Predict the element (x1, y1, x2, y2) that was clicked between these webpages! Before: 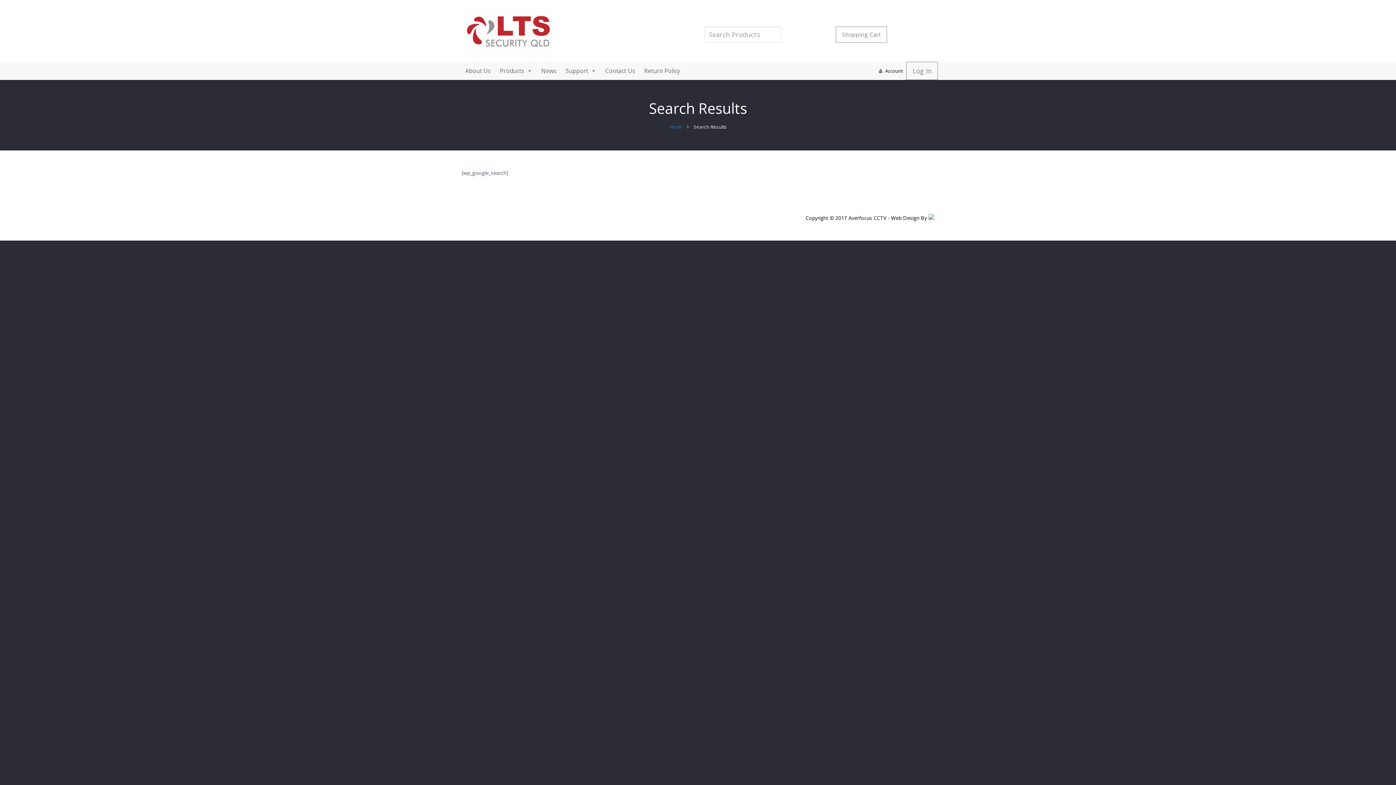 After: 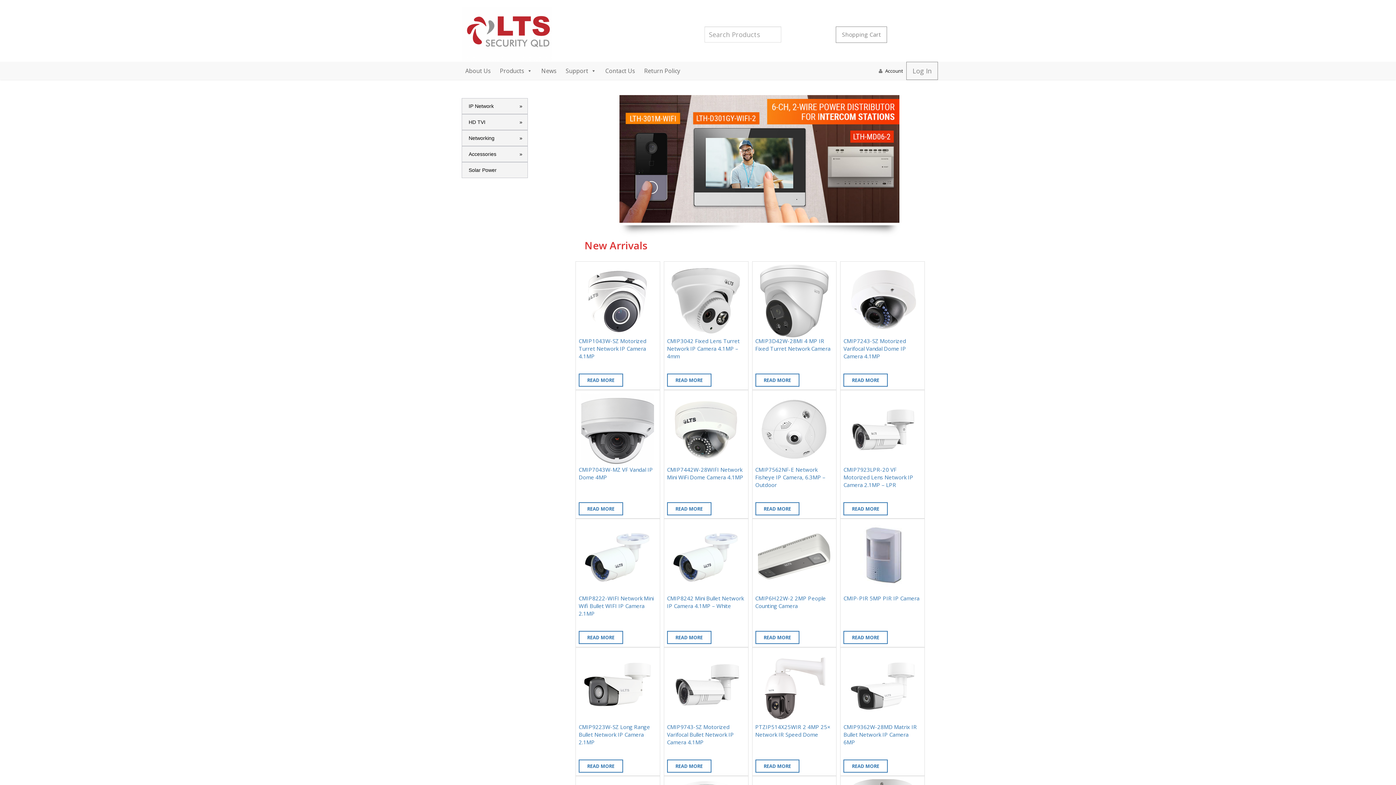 Action: bbox: (461, 7, 552, 61)